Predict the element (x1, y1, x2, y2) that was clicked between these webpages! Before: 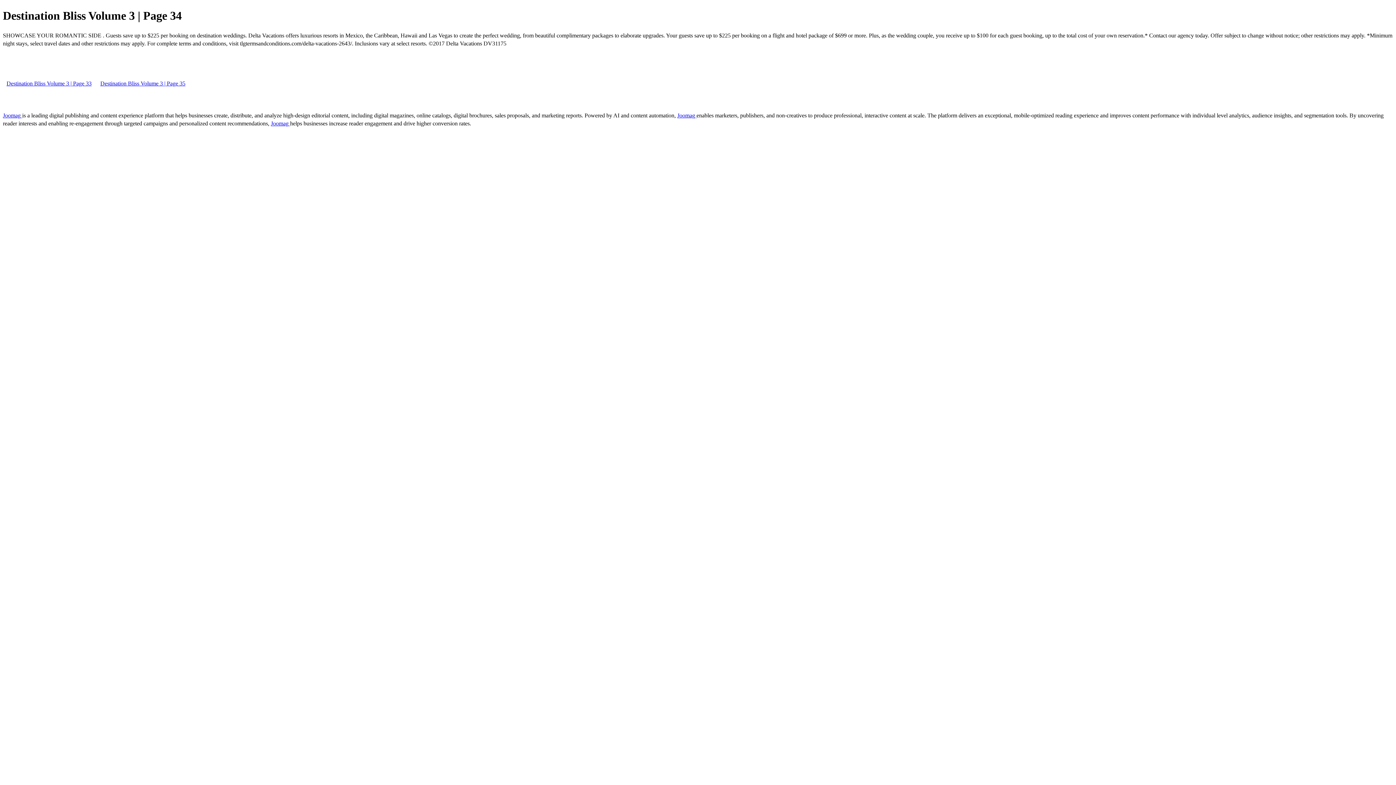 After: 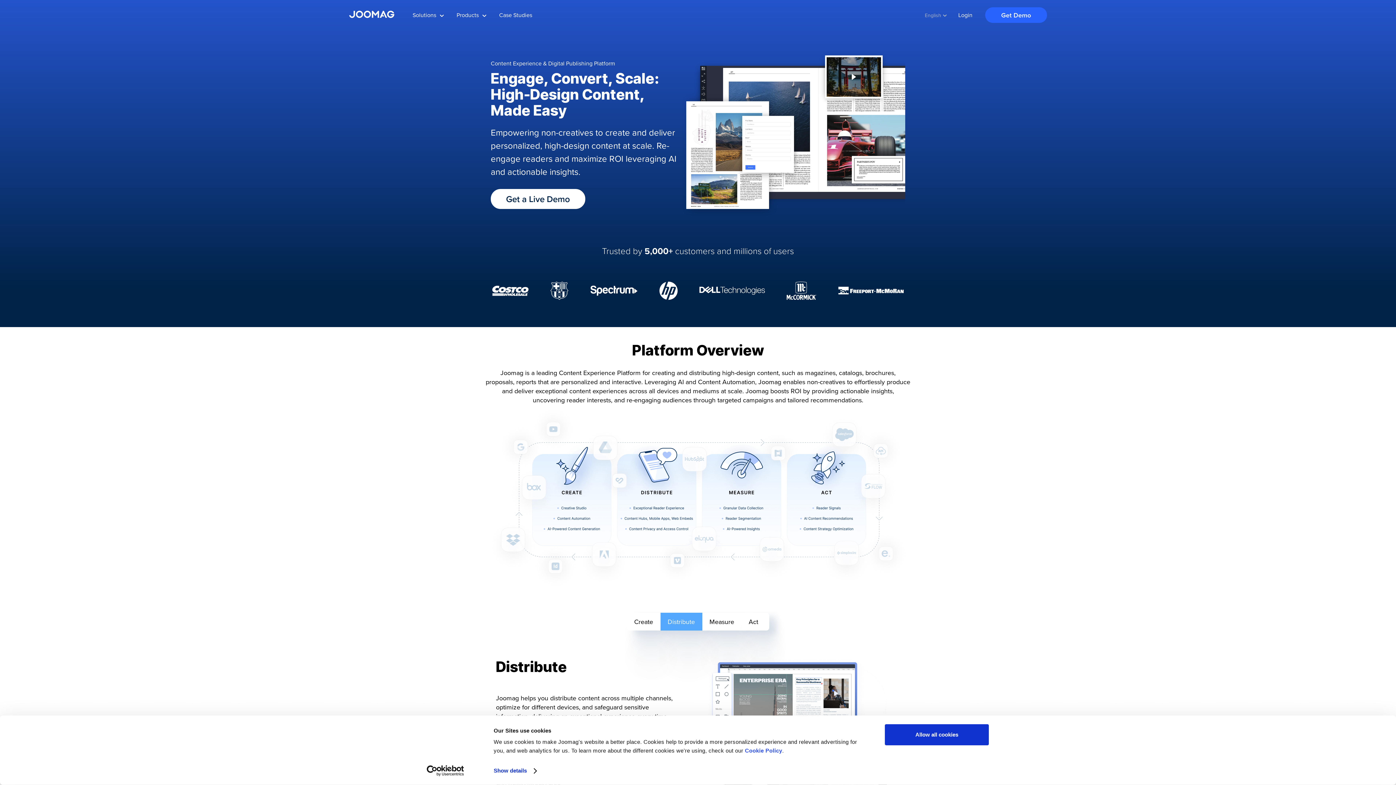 Action: label: Joomag  bbox: (677, 112, 696, 118)